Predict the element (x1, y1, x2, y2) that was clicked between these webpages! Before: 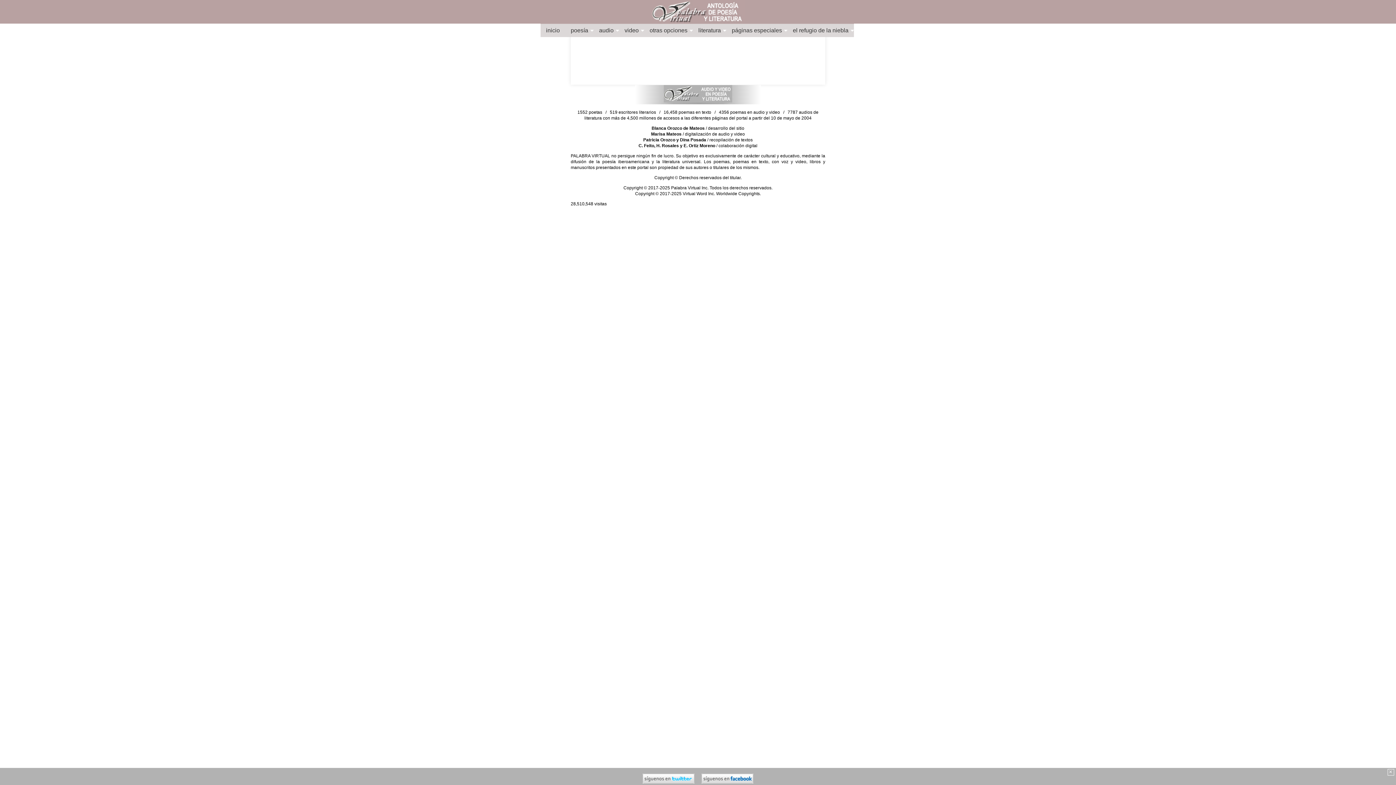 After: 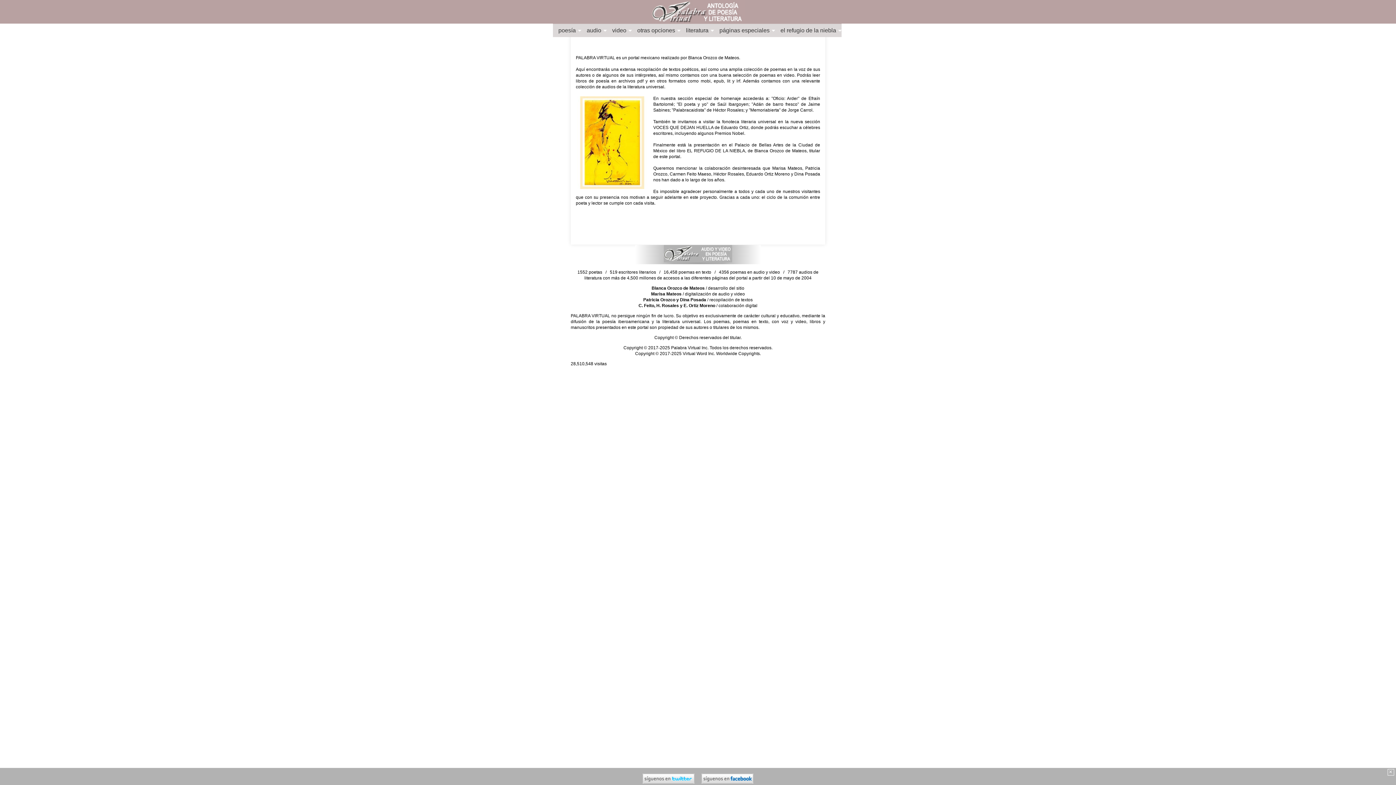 Action: bbox: (651, 0, 744, 23) label:  